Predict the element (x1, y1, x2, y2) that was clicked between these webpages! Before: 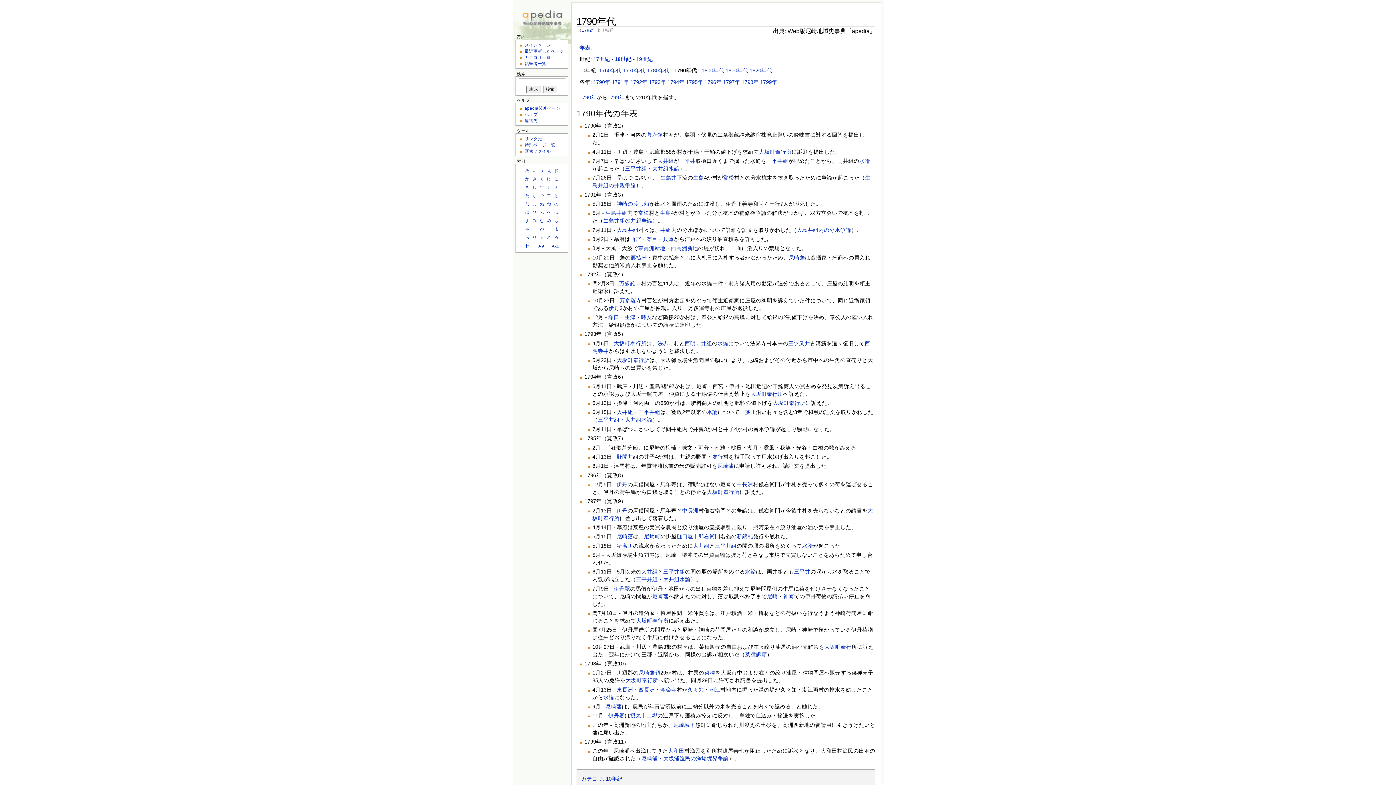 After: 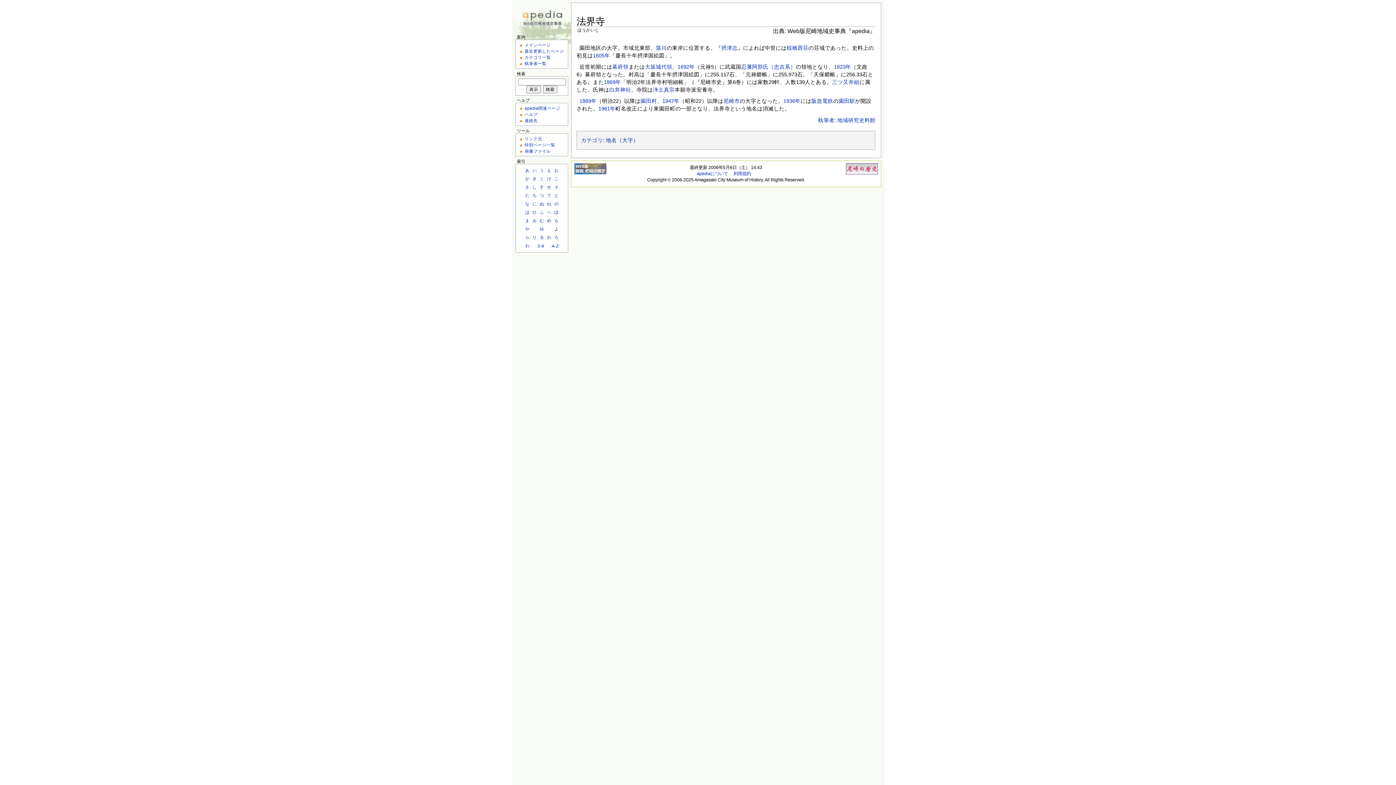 Action: bbox: (657, 340, 674, 346) label: 法界寺